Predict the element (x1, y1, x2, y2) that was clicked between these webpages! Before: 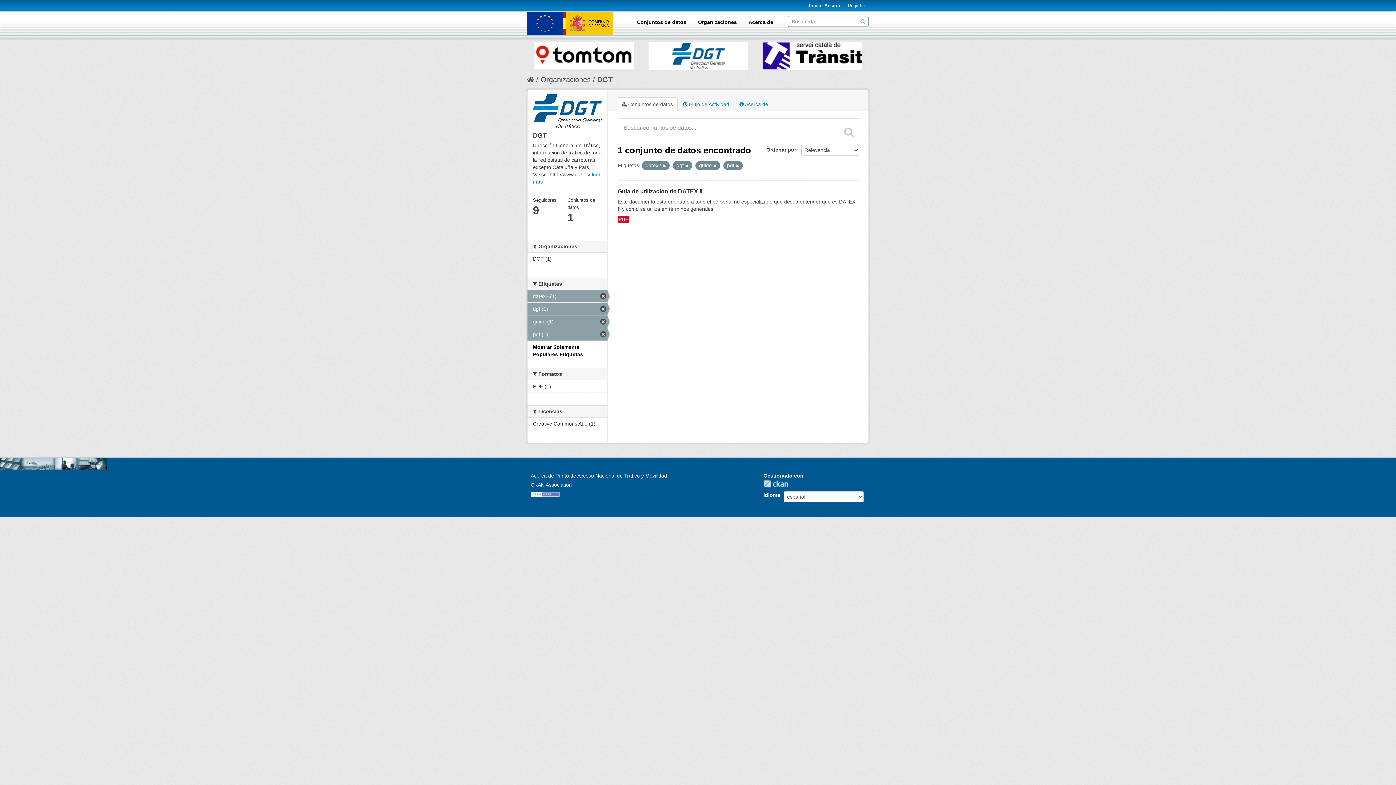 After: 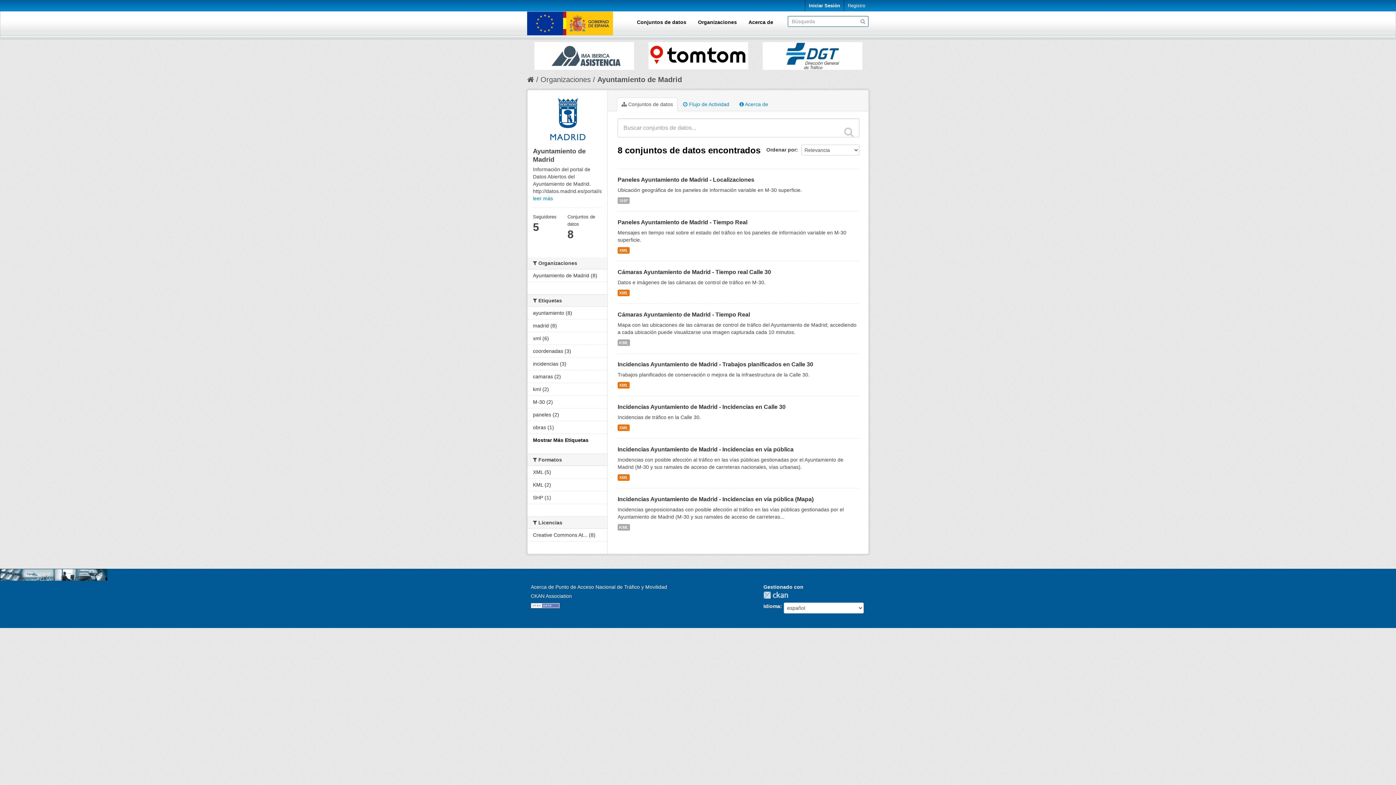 Action: bbox: (762, 42, 862, 69)